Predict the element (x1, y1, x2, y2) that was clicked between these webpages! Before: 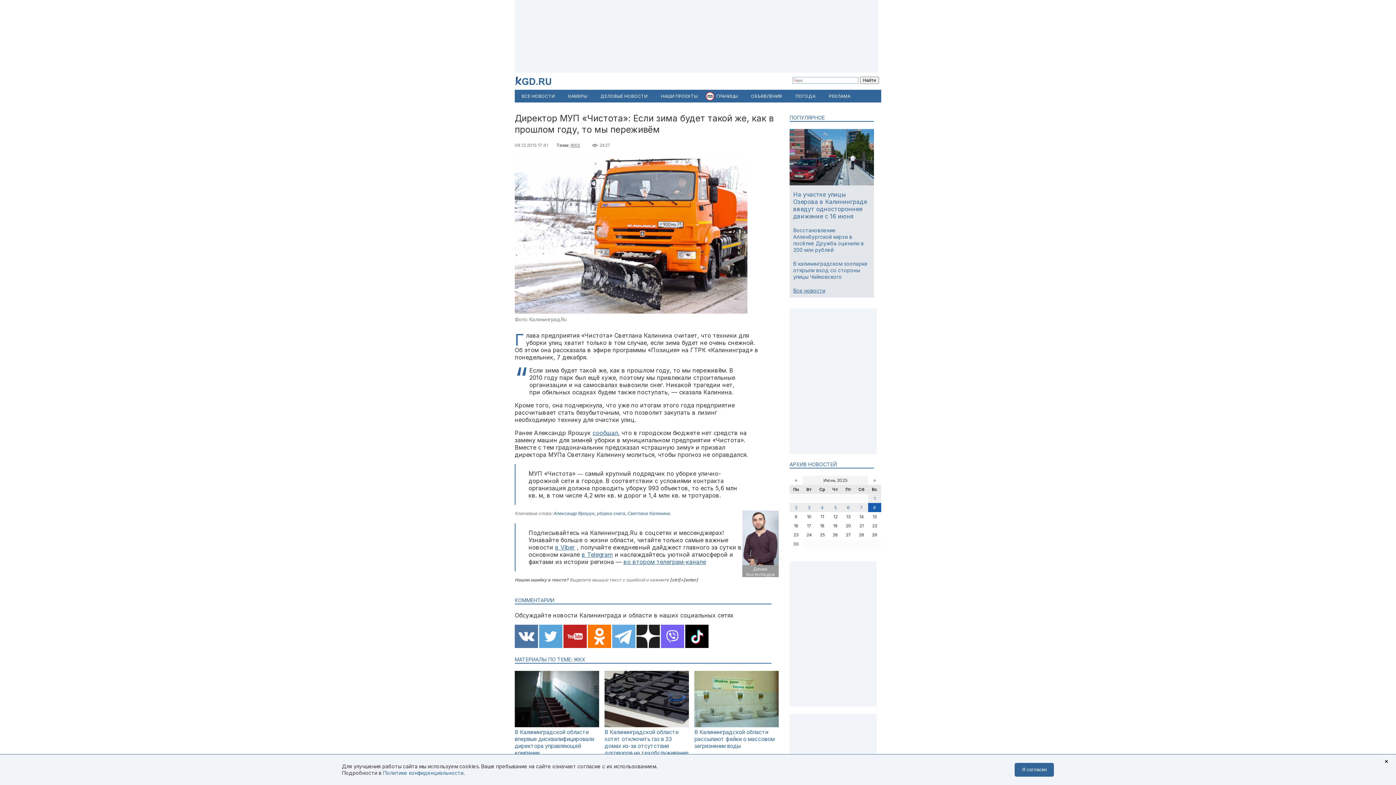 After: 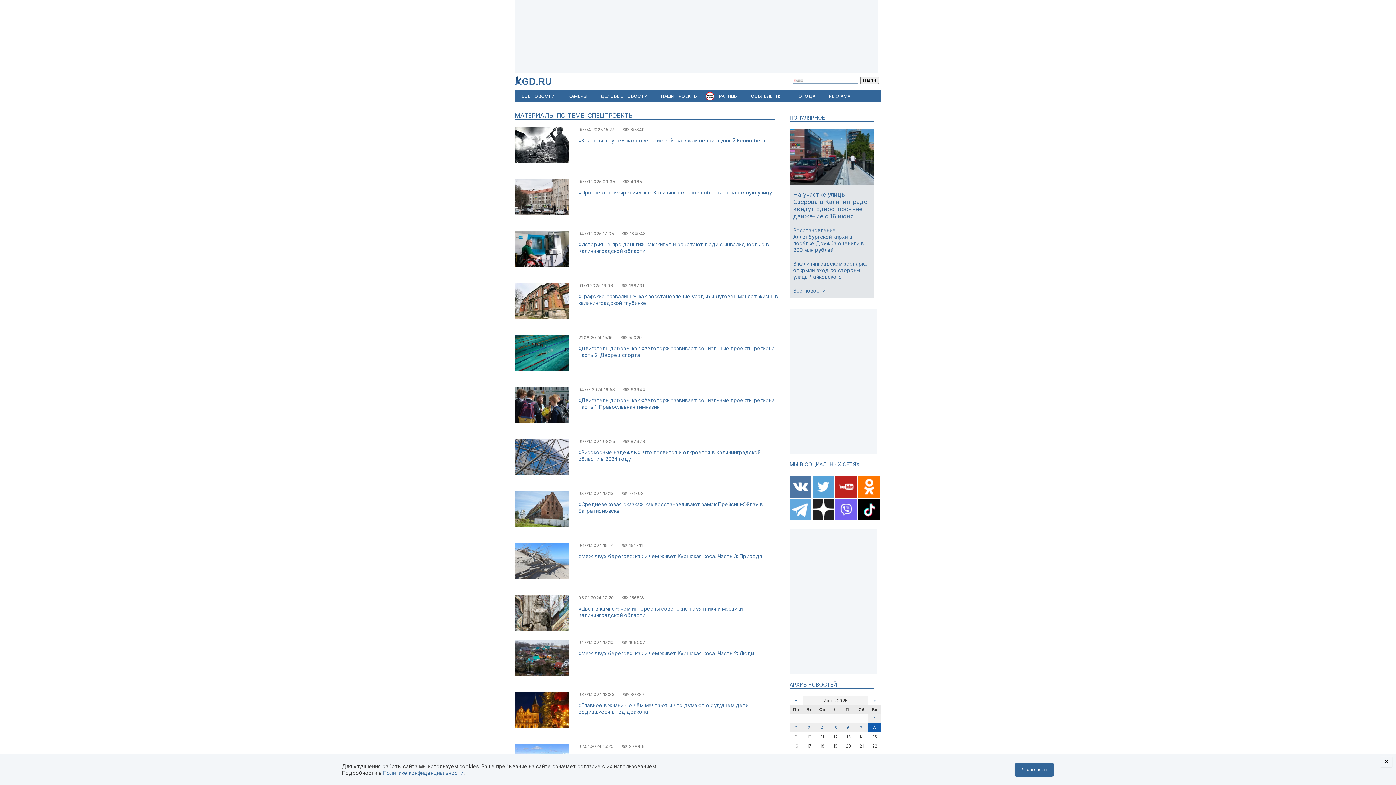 Action: label: НАШИ ПРОЕКТЫ bbox: (654, 89, 704, 102)